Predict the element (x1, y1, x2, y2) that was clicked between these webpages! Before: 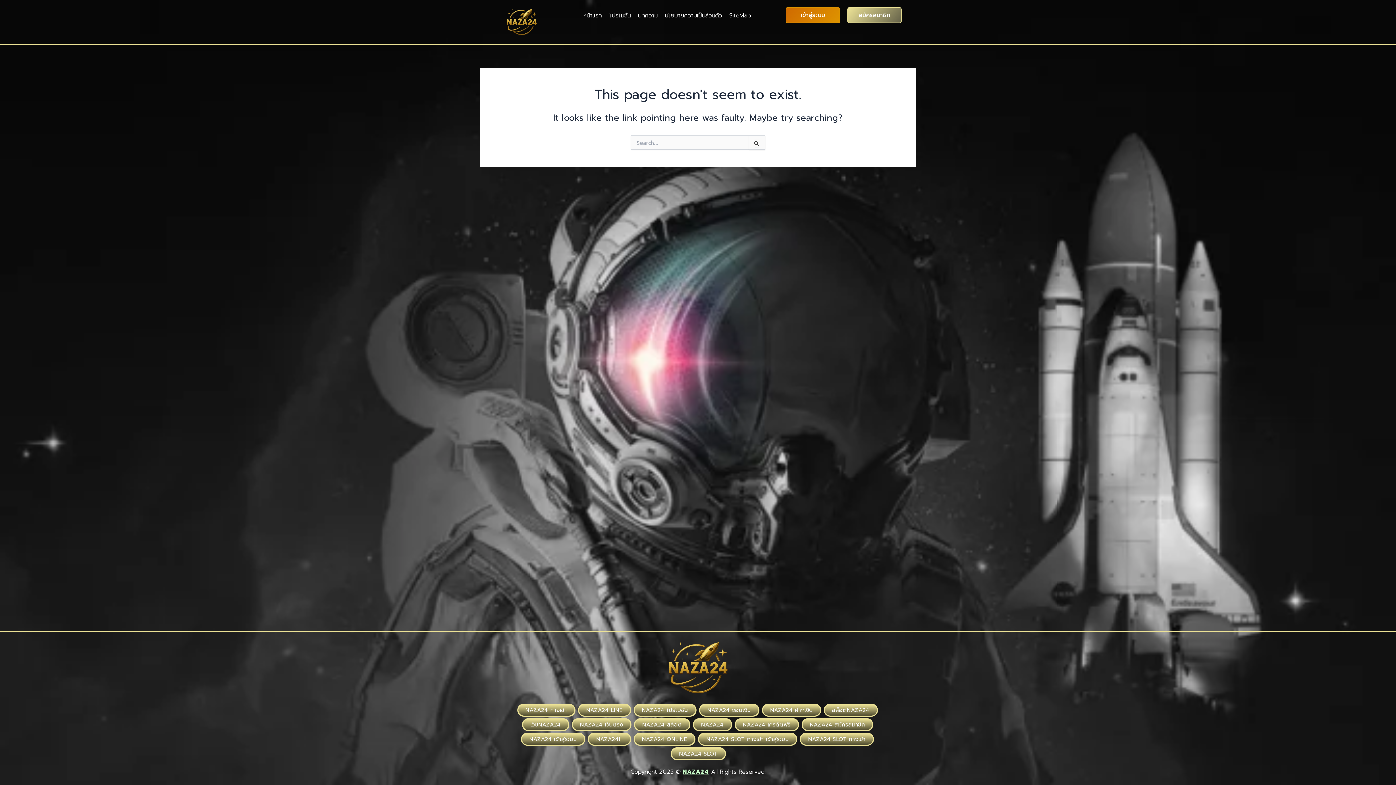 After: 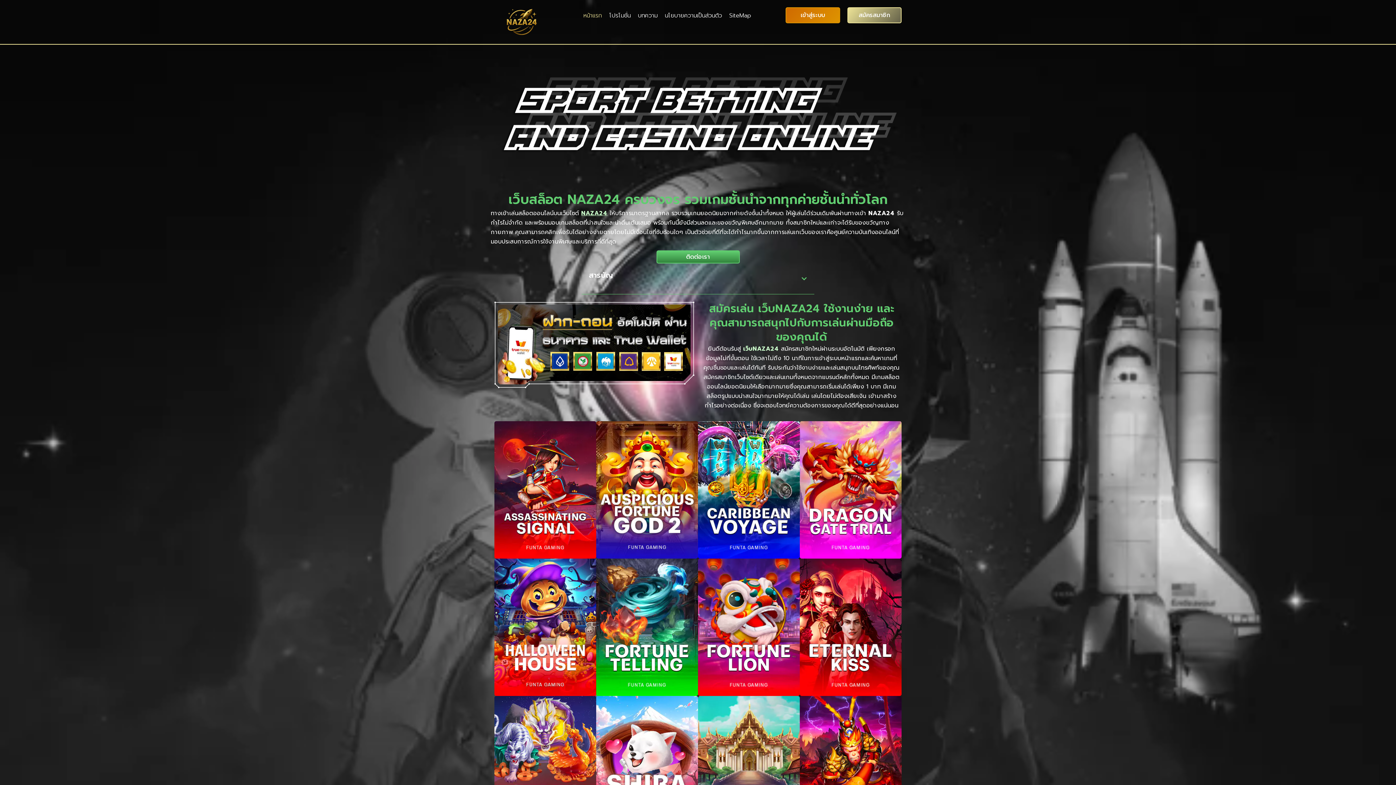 Action: bbox: (558, 639, 837, 697)